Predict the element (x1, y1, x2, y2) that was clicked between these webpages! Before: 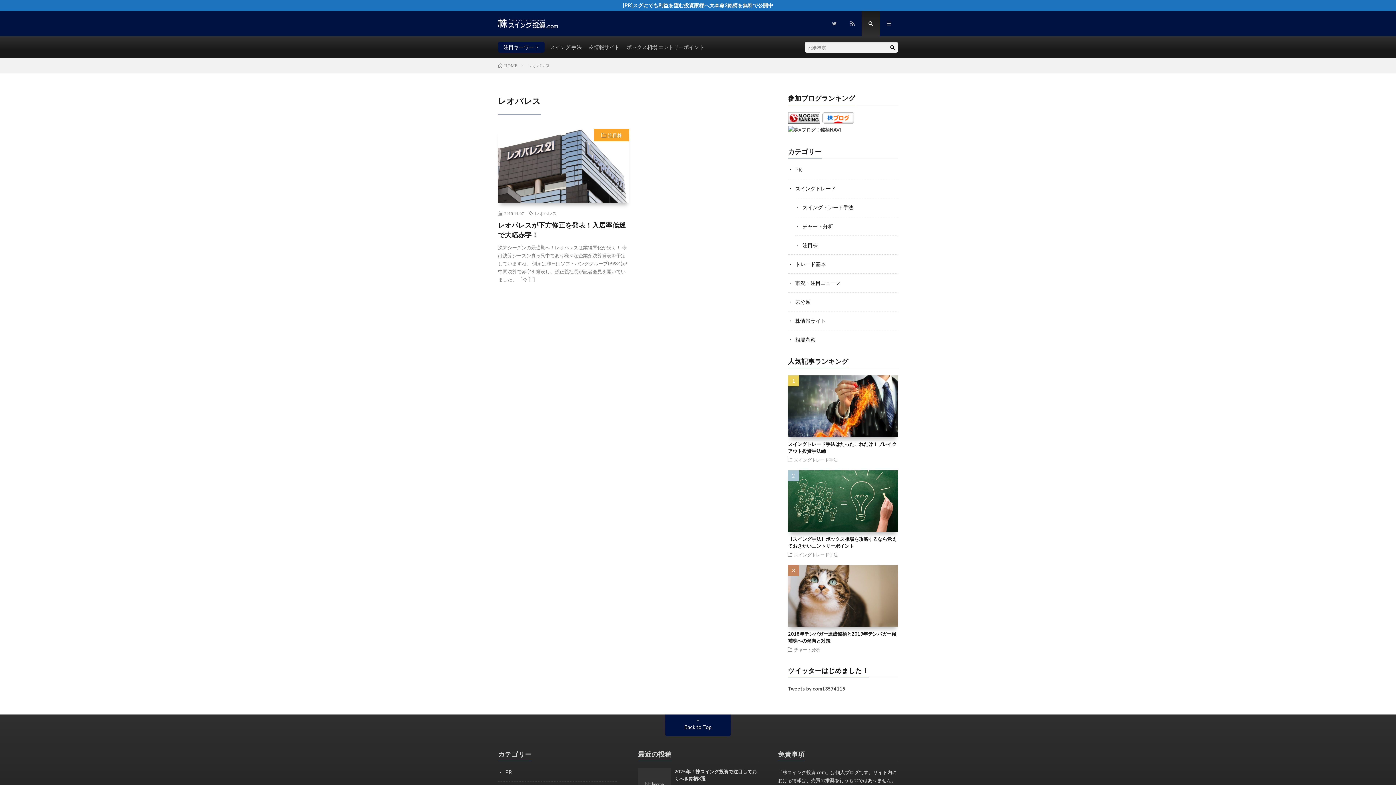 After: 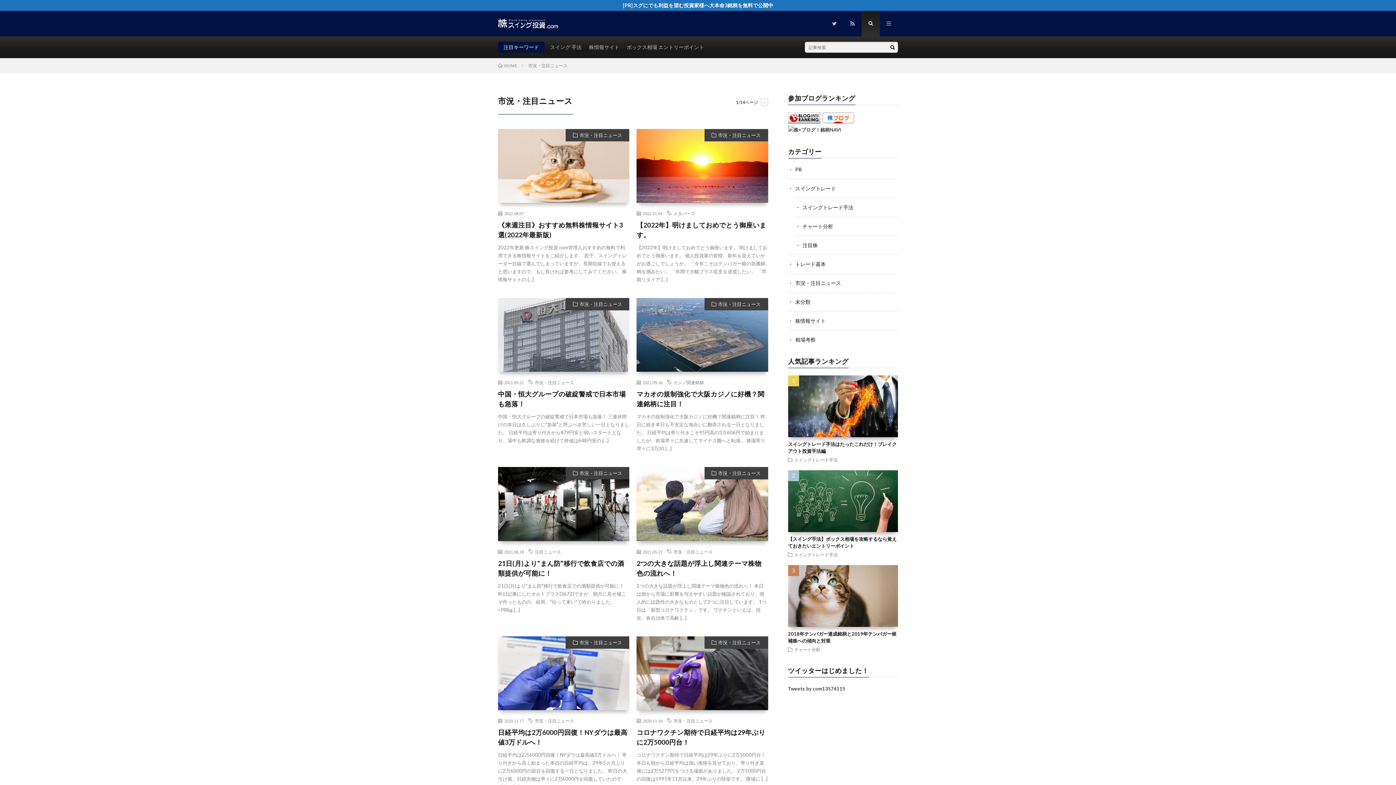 Action: label: 市況・注目ニュース bbox: (795, 280, 841, 286)